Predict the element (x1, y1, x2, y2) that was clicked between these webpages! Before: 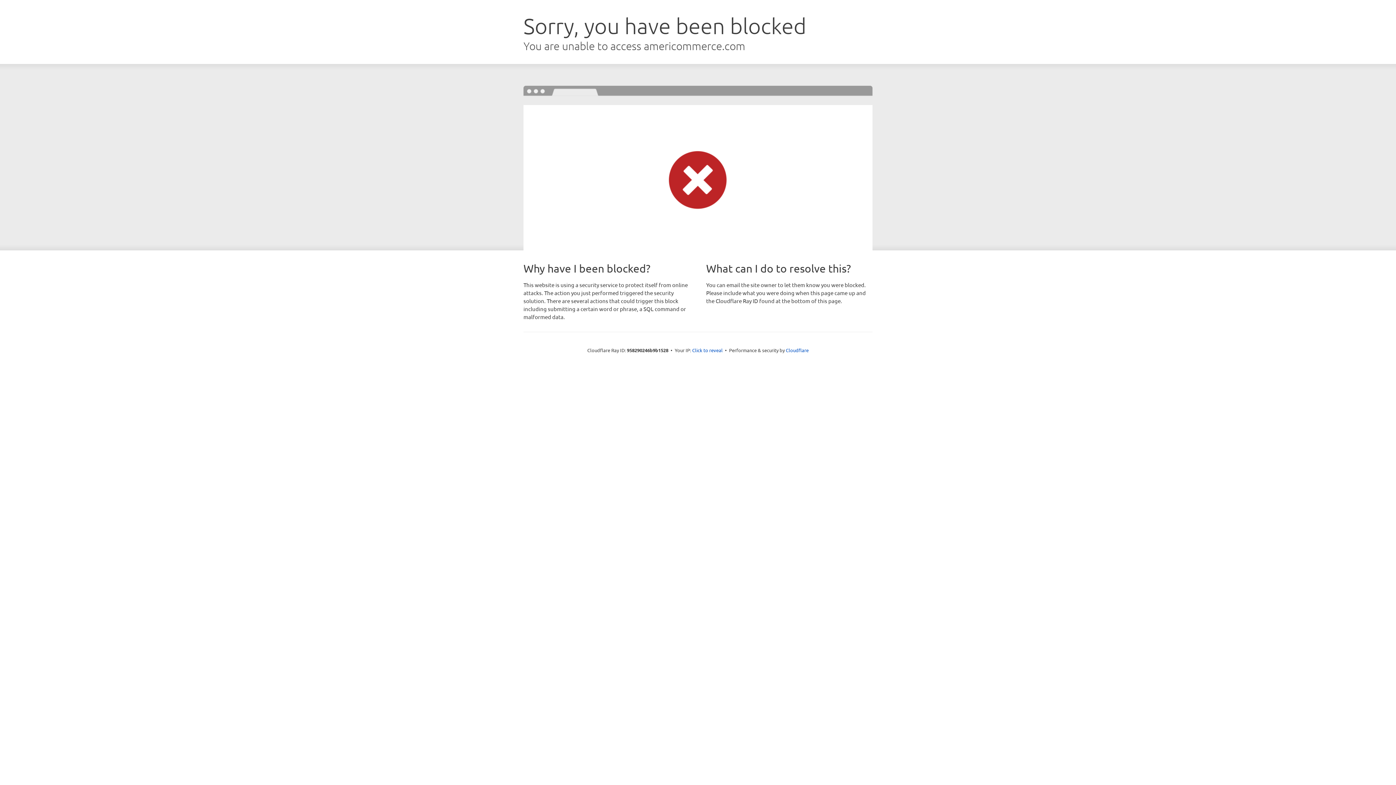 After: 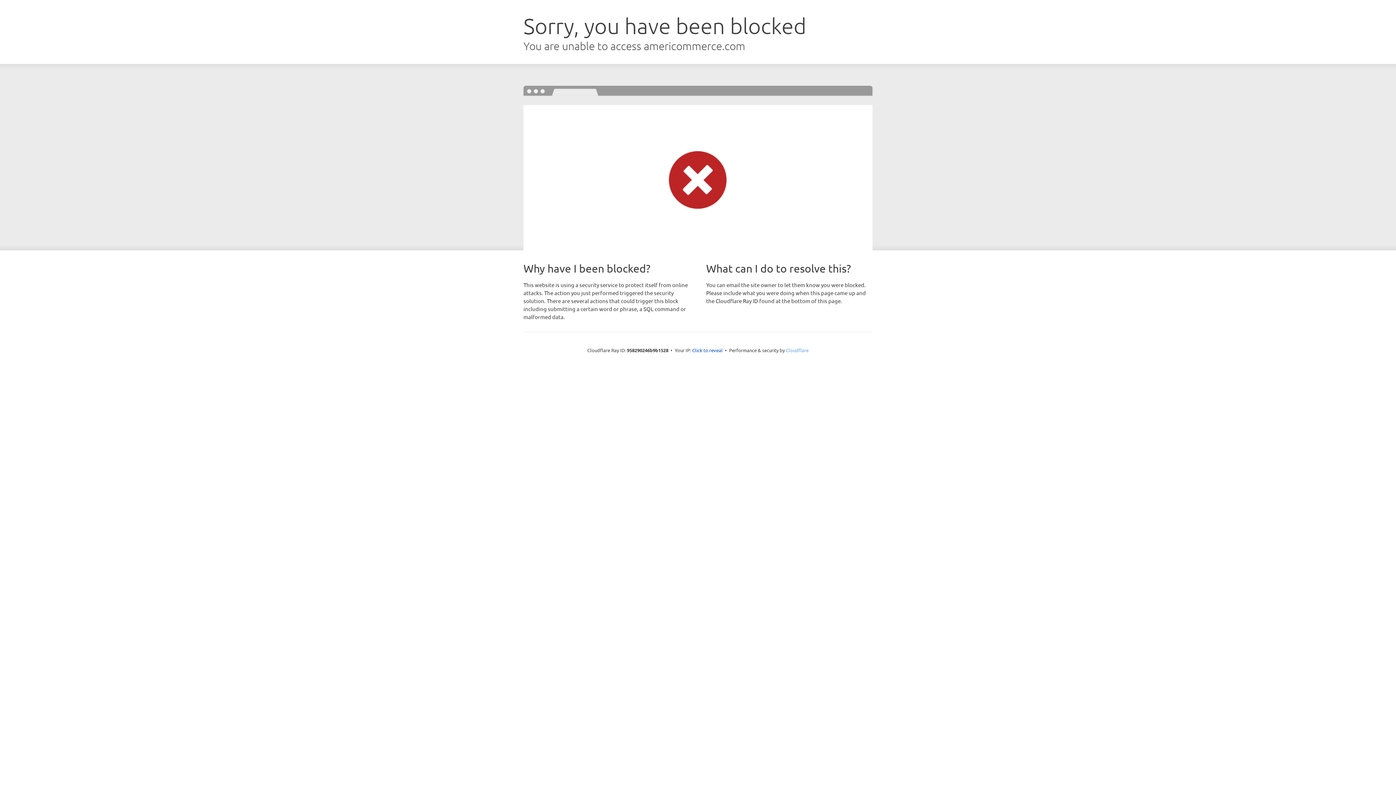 Action: bbox: (786, 347, 808, 353) label: Cloudflare